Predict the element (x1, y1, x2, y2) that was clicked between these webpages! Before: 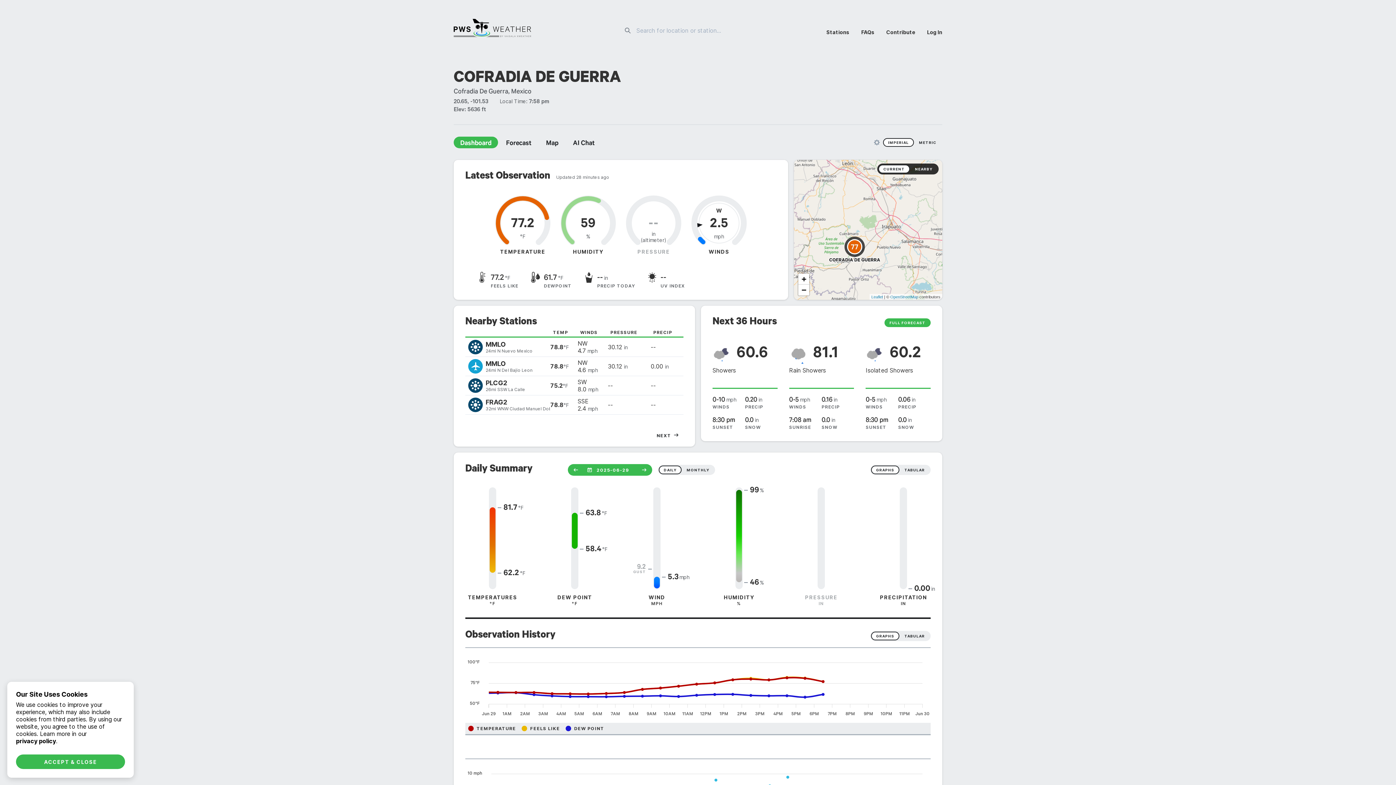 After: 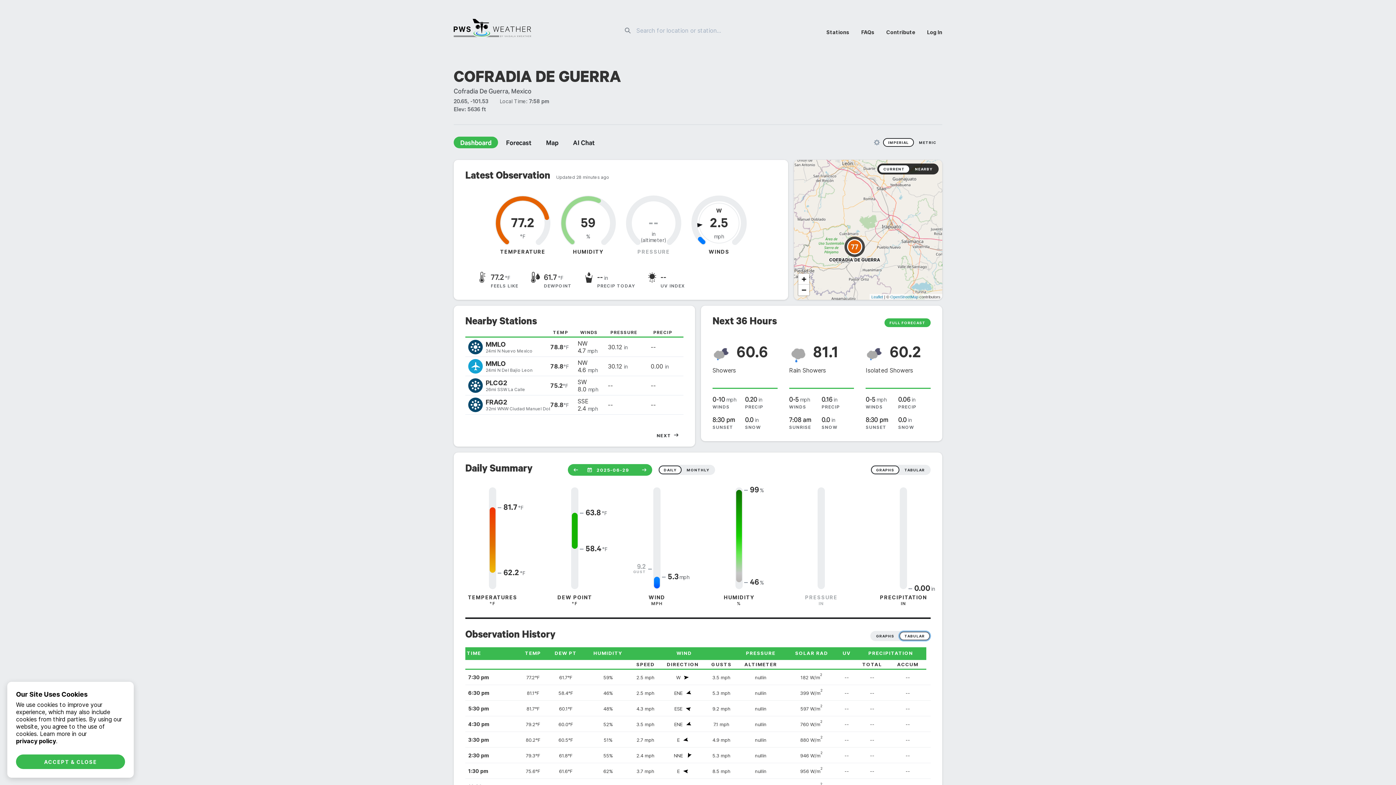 Action: bbox: (899, 632, 930, 640) label: TABULAR